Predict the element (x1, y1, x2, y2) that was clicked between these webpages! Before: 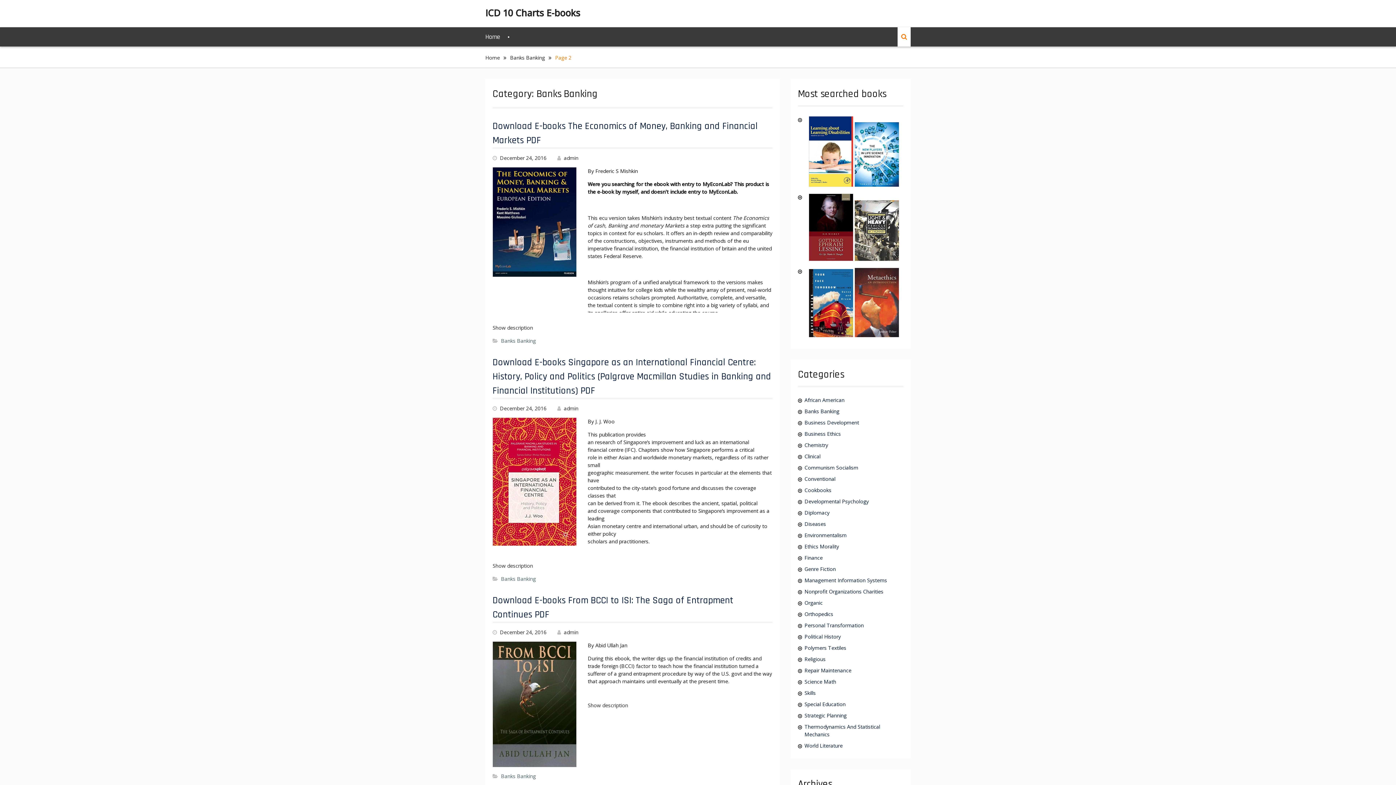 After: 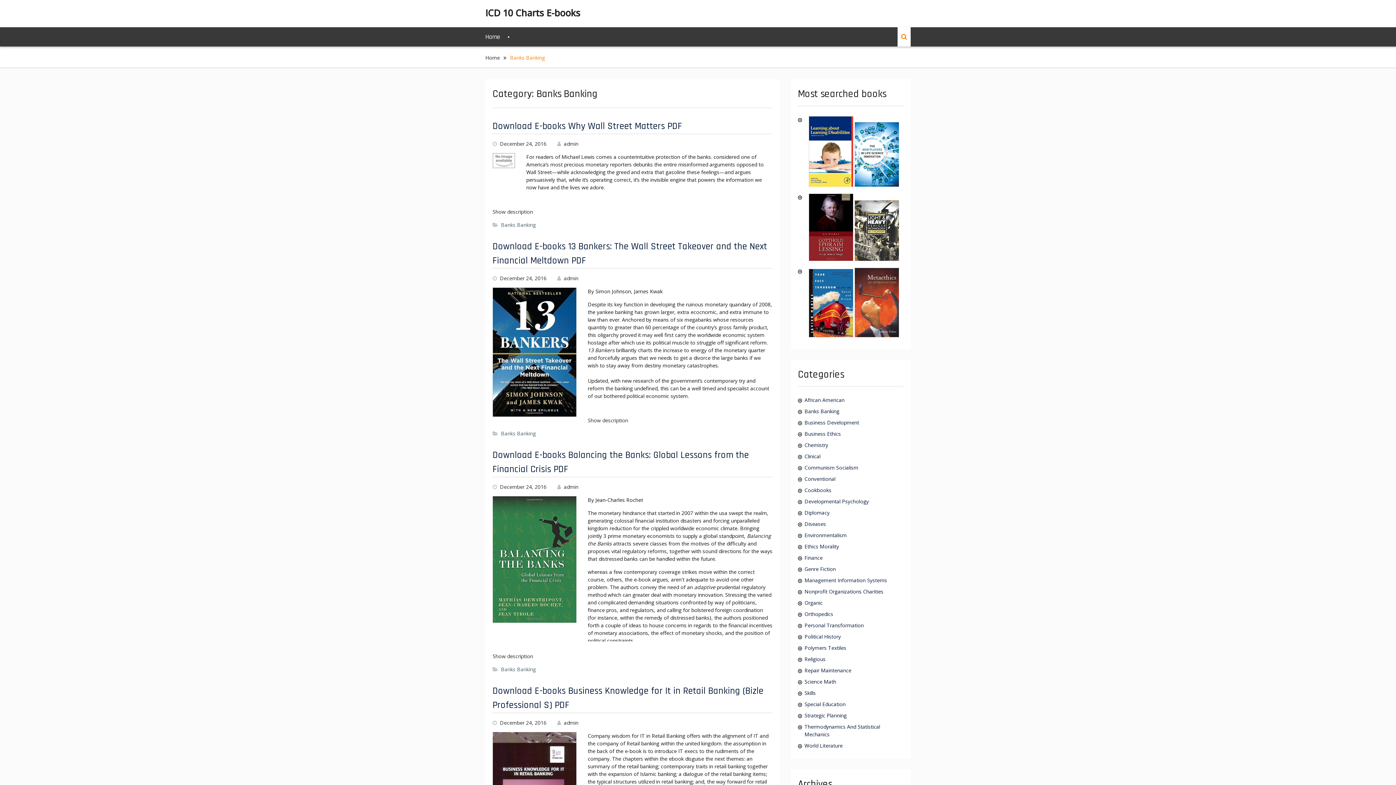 Action: bbox: (510, 54, 545, 61) label: Banks Banking